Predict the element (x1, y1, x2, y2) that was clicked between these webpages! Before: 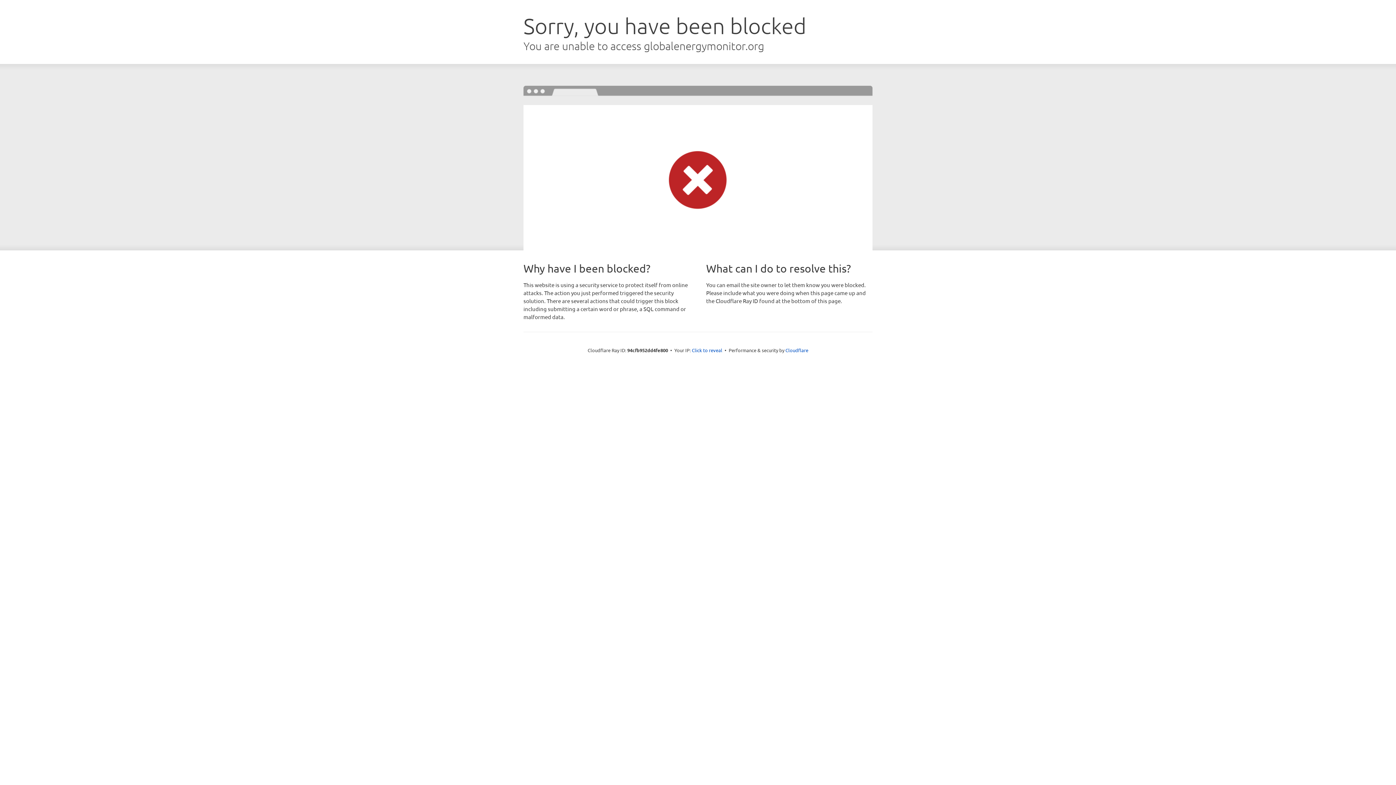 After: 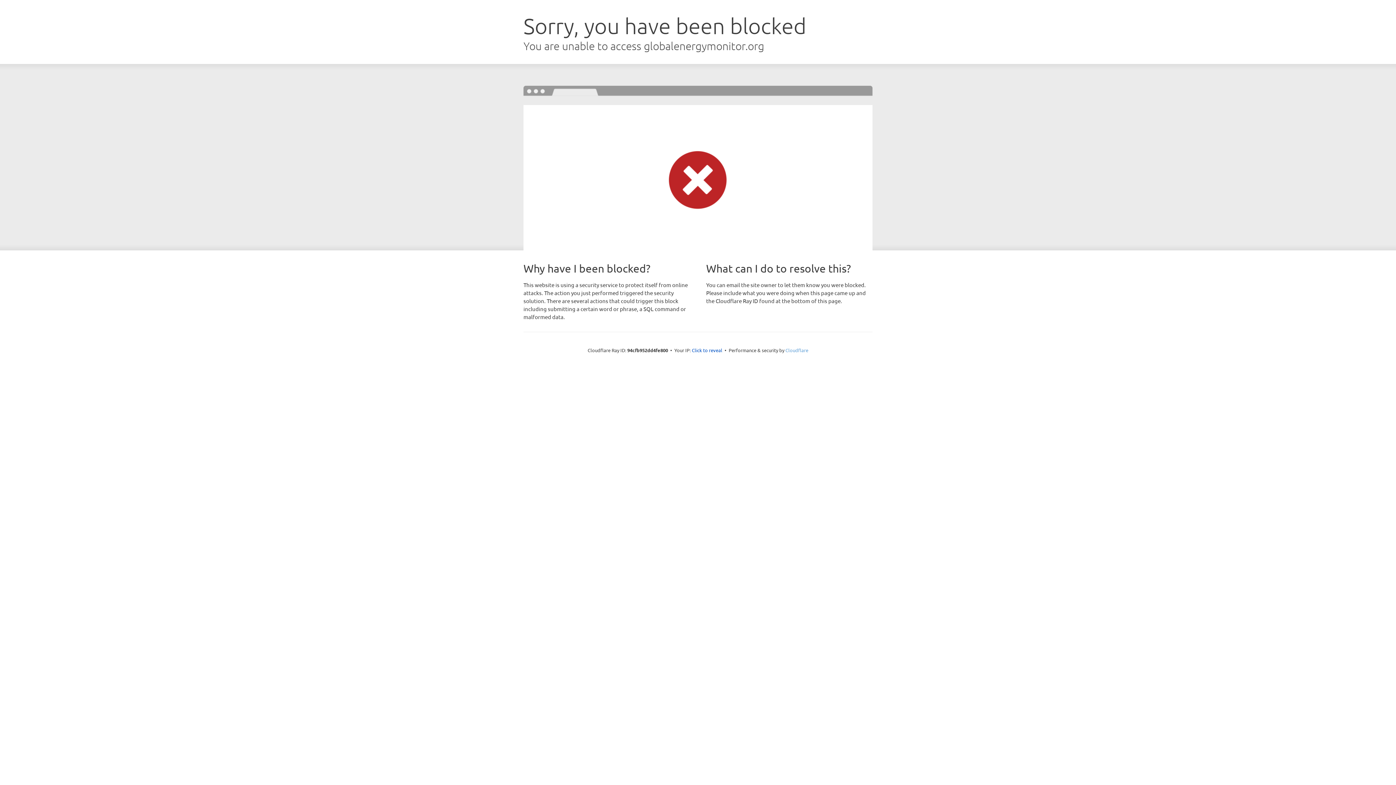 Action: bbox: (785, 347, 808, 353) label: Cloudflare